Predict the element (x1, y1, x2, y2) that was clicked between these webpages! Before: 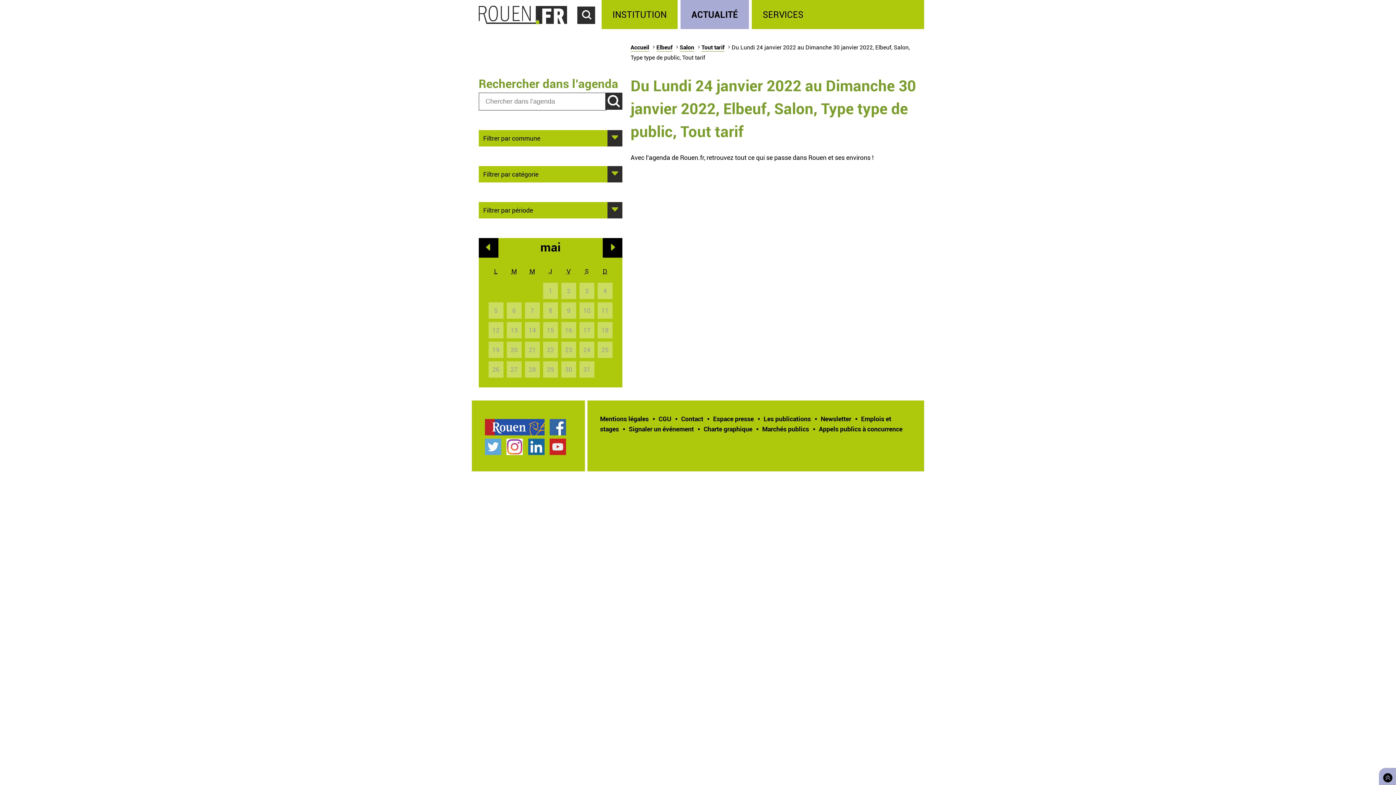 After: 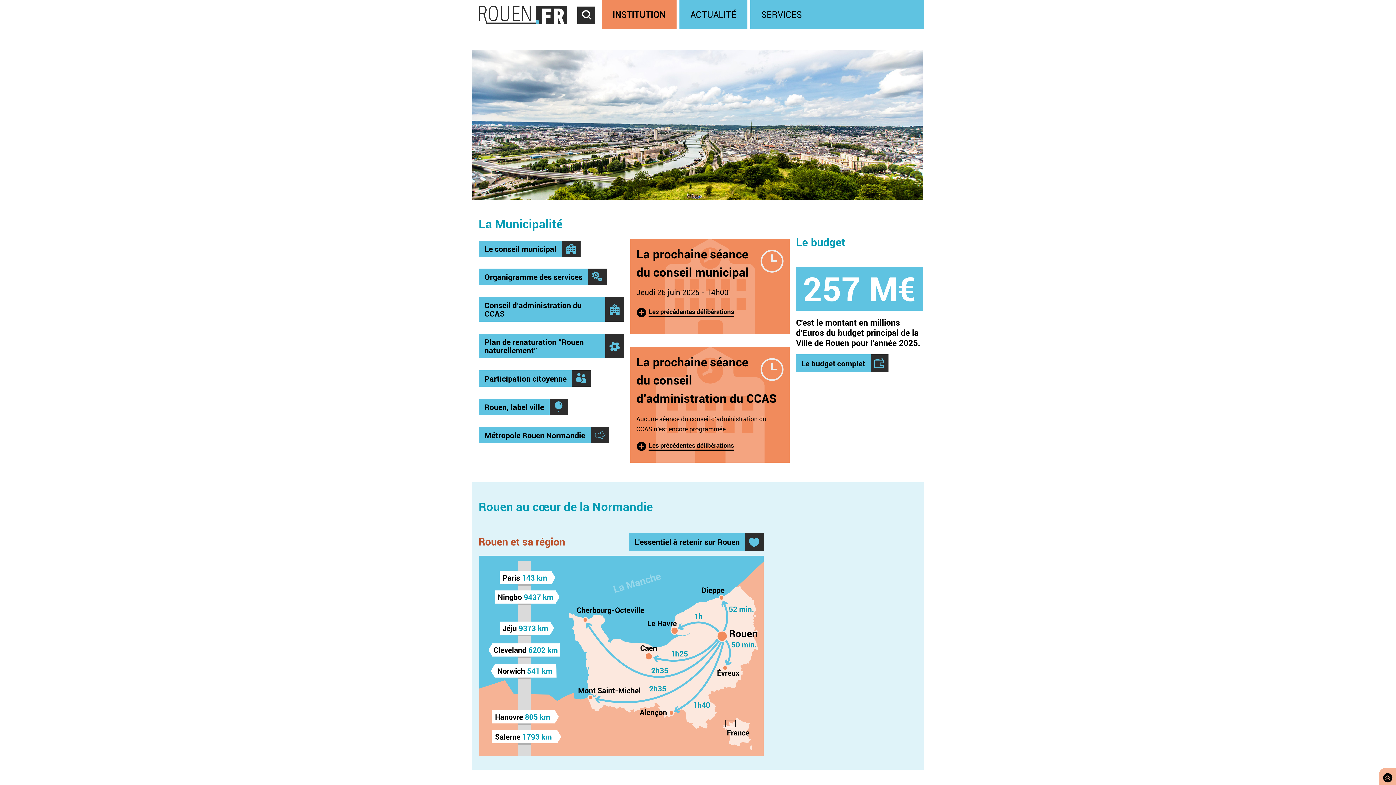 Action: bbox: (601, 0, 677, 29) label: INSTITUTION